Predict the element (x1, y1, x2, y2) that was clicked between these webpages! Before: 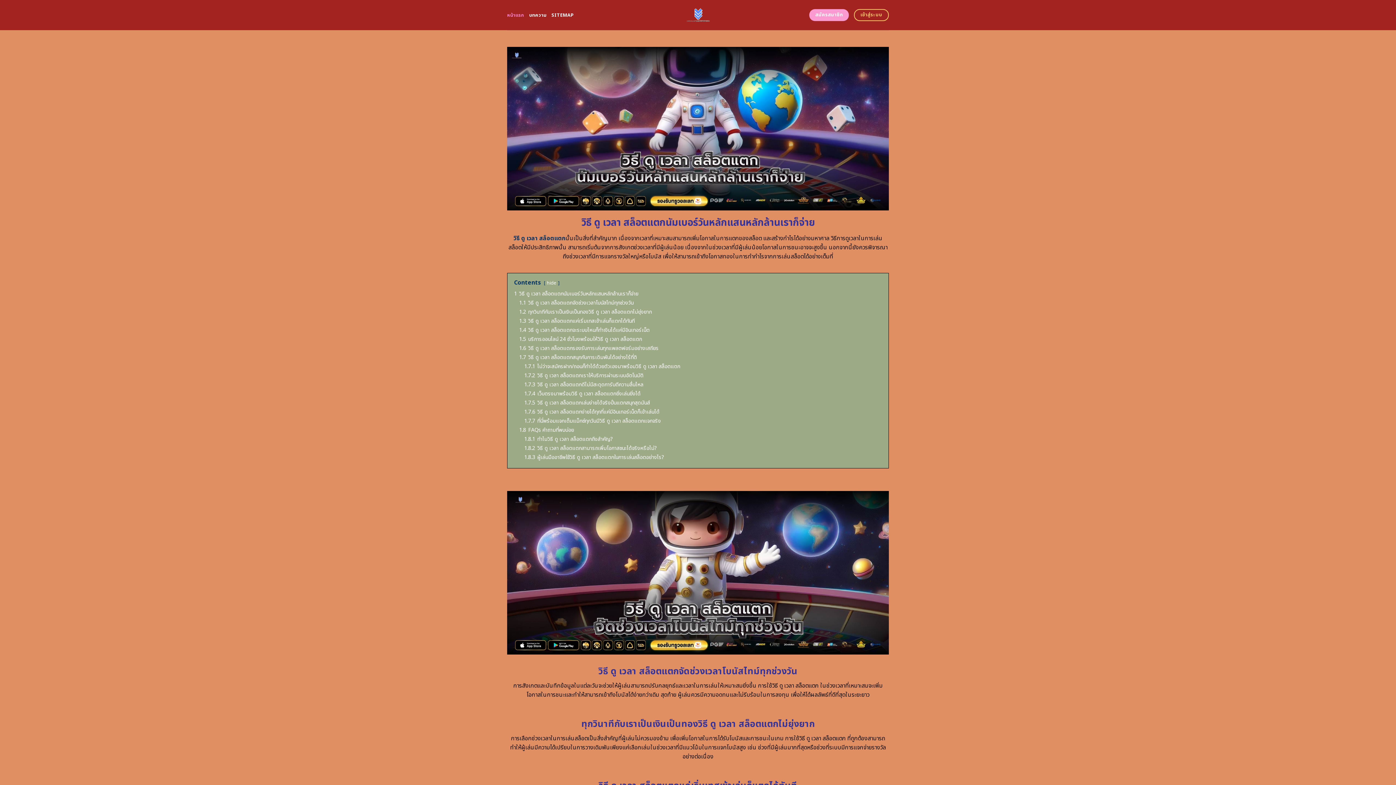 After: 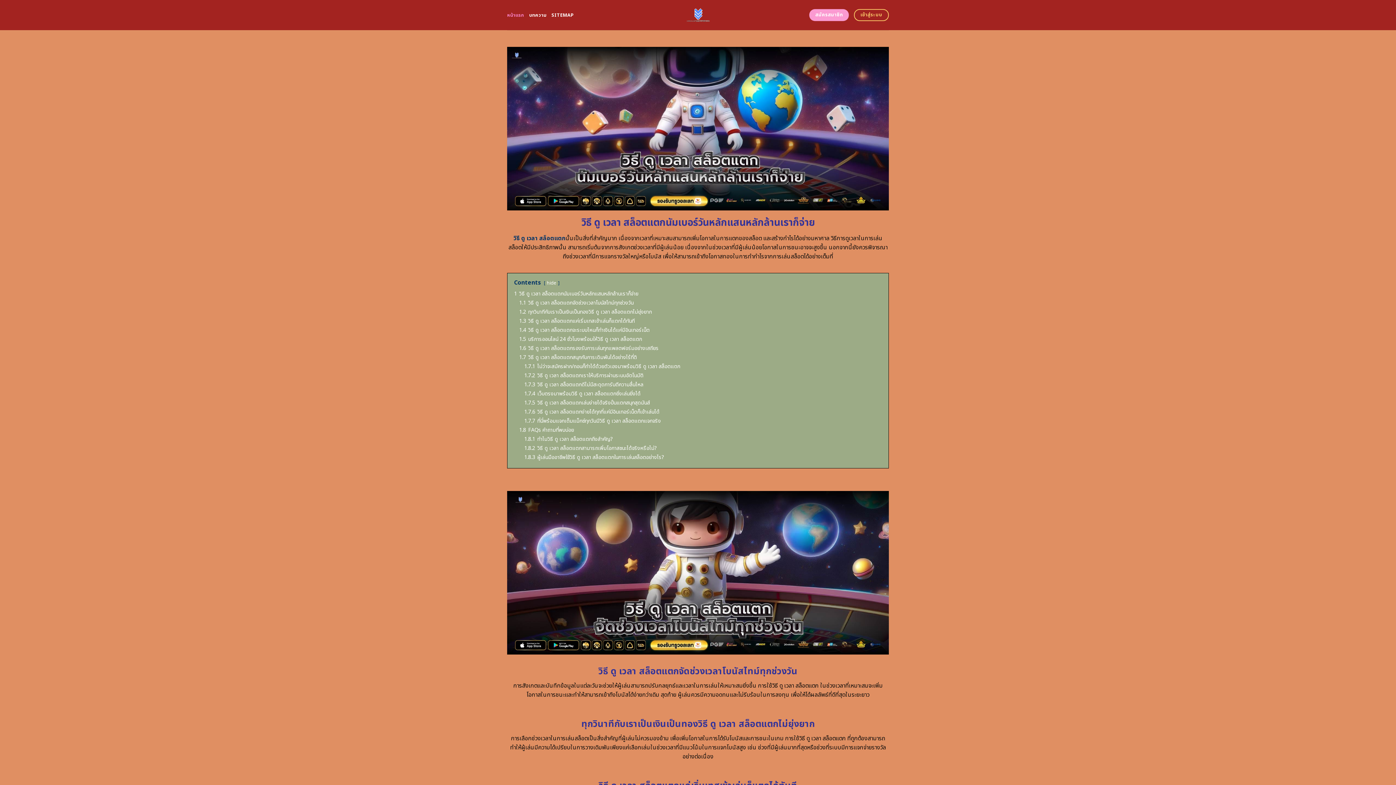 Action: label: วิธี ดู เวลา สล็อตแตก bbox: (513, 234, 565, 242)